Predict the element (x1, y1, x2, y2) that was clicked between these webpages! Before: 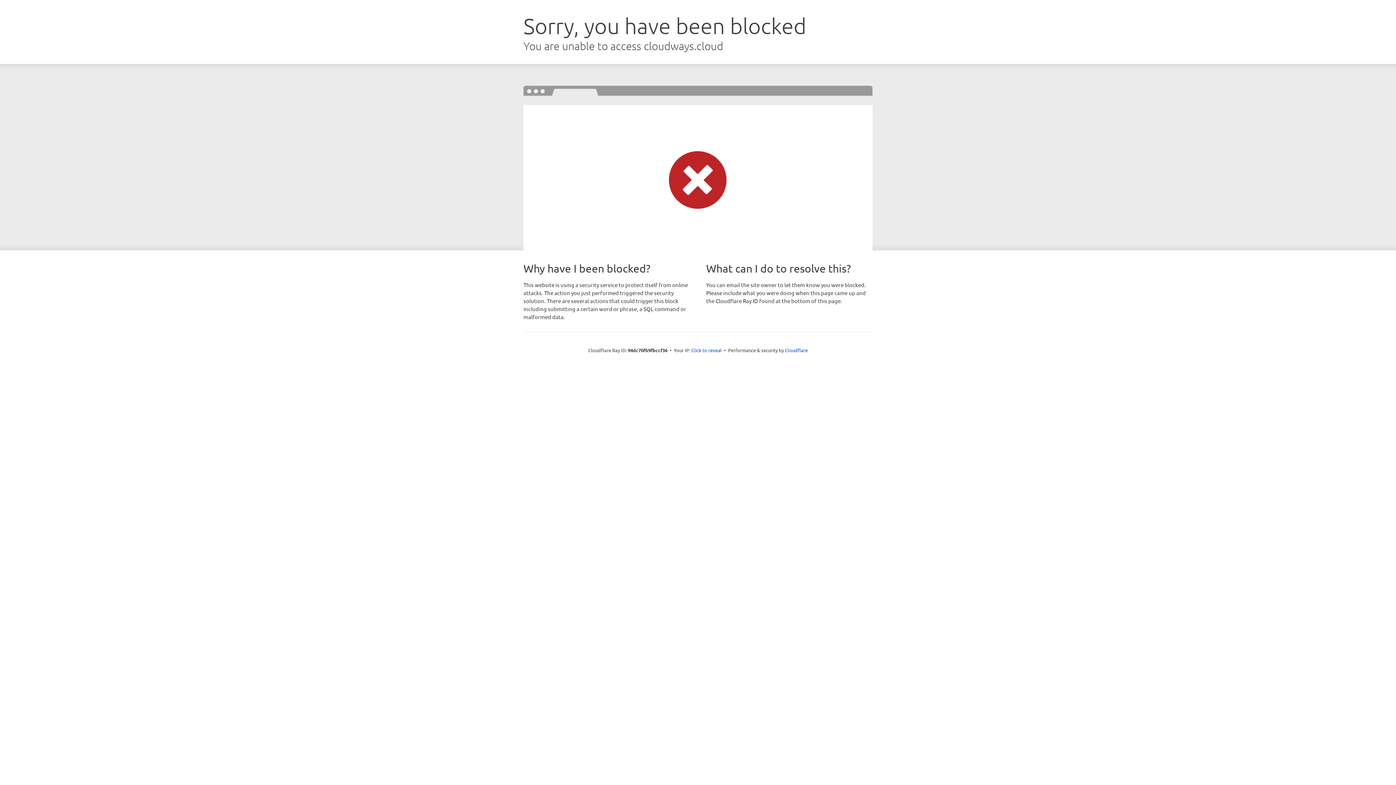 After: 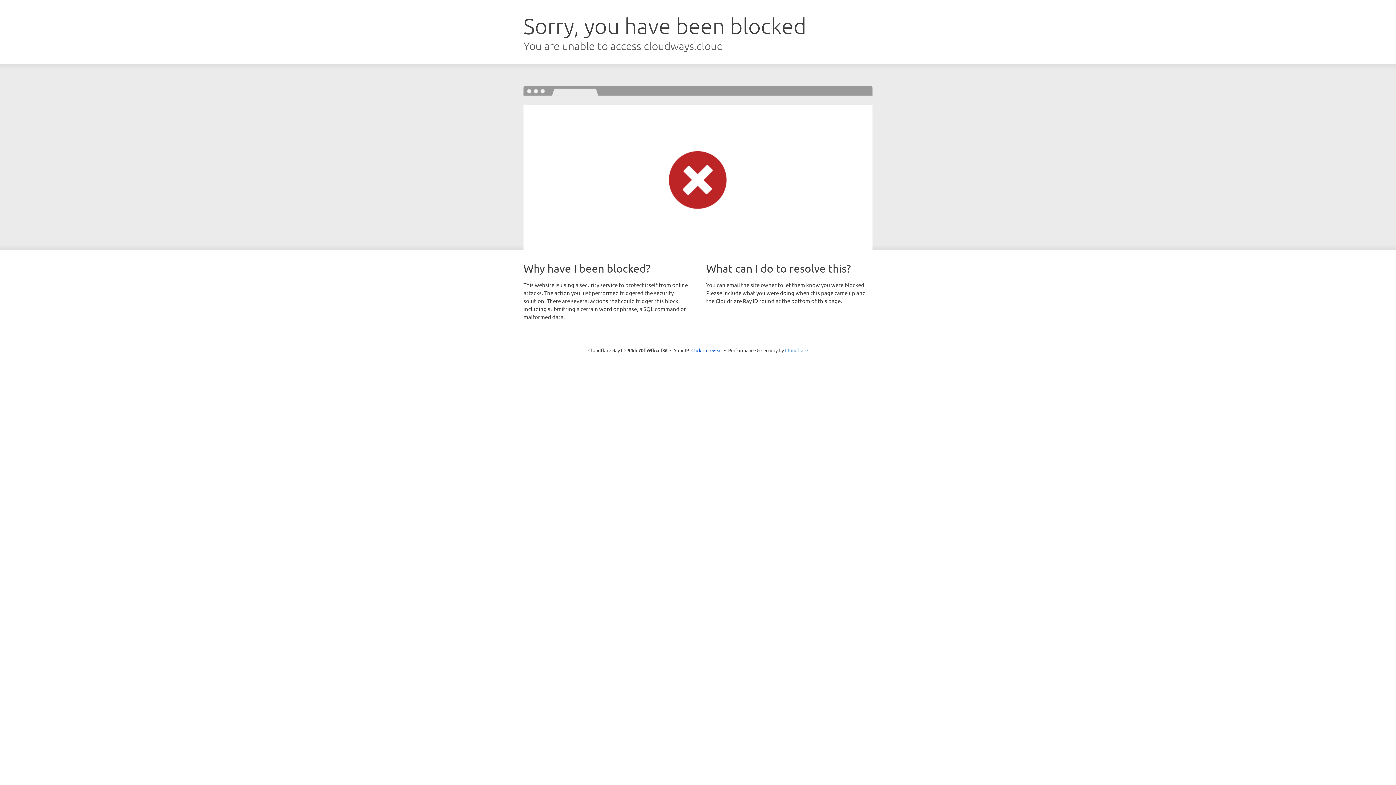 Action: bbox: (785, 347, 808, 353) label: Cloudflare